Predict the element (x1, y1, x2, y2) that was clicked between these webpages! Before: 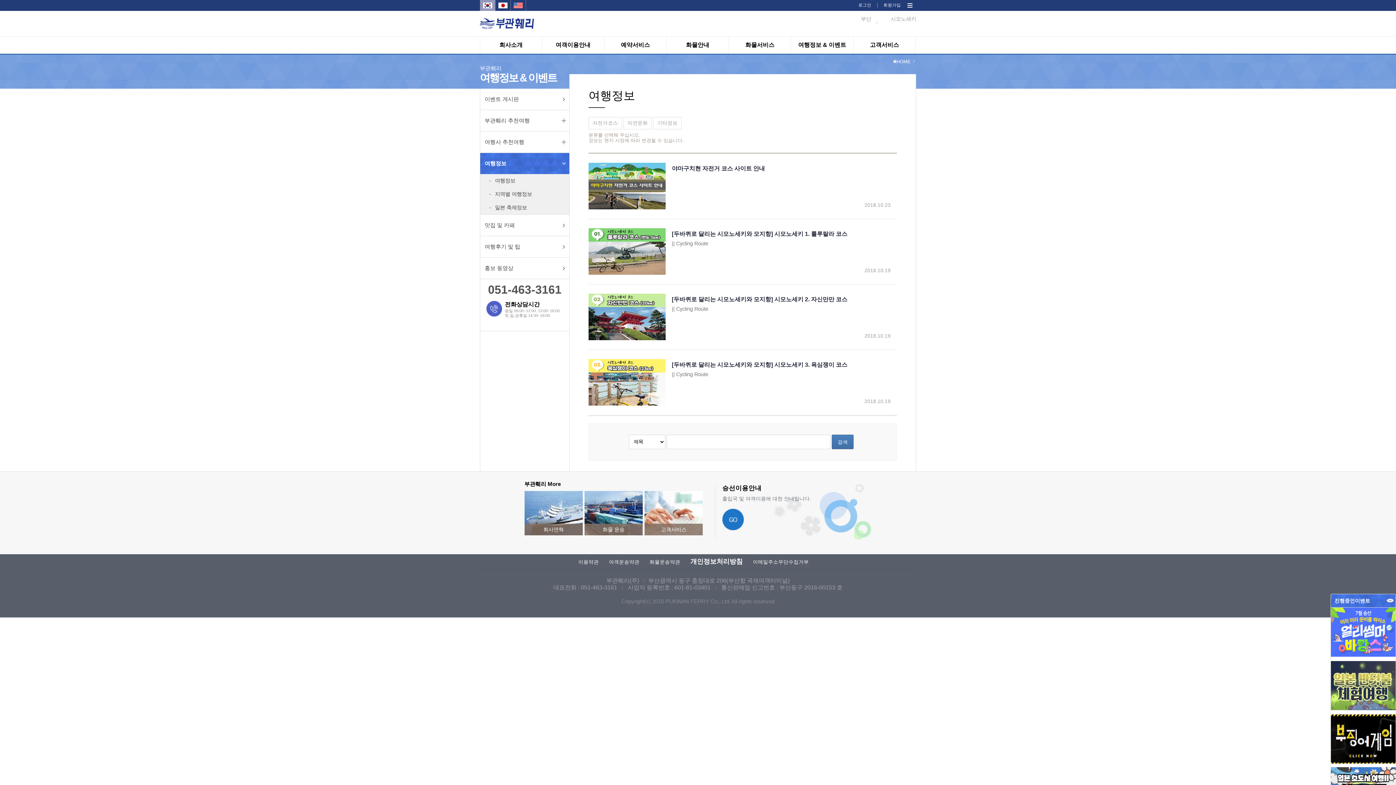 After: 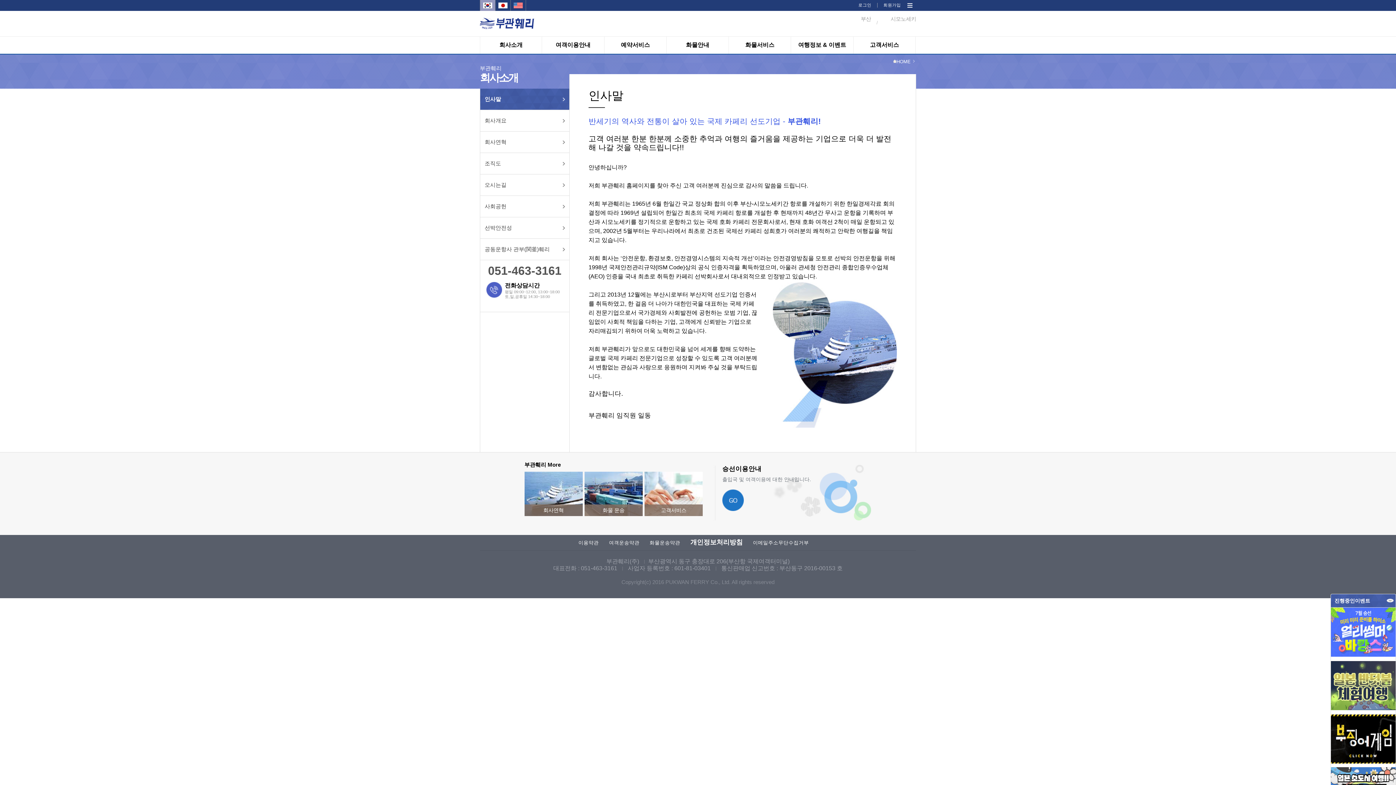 Action: label: 회사소개 bbox: (480, 36, 541, 53)